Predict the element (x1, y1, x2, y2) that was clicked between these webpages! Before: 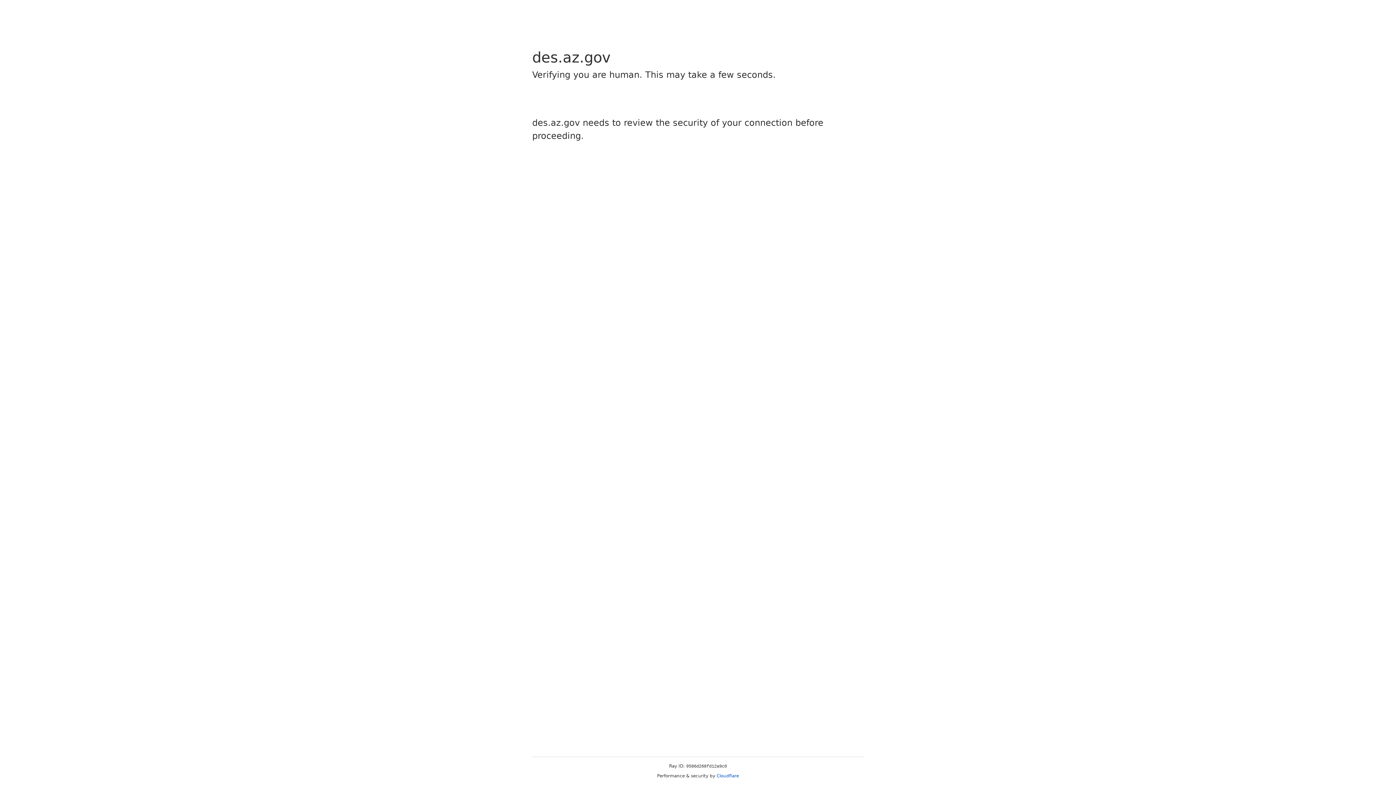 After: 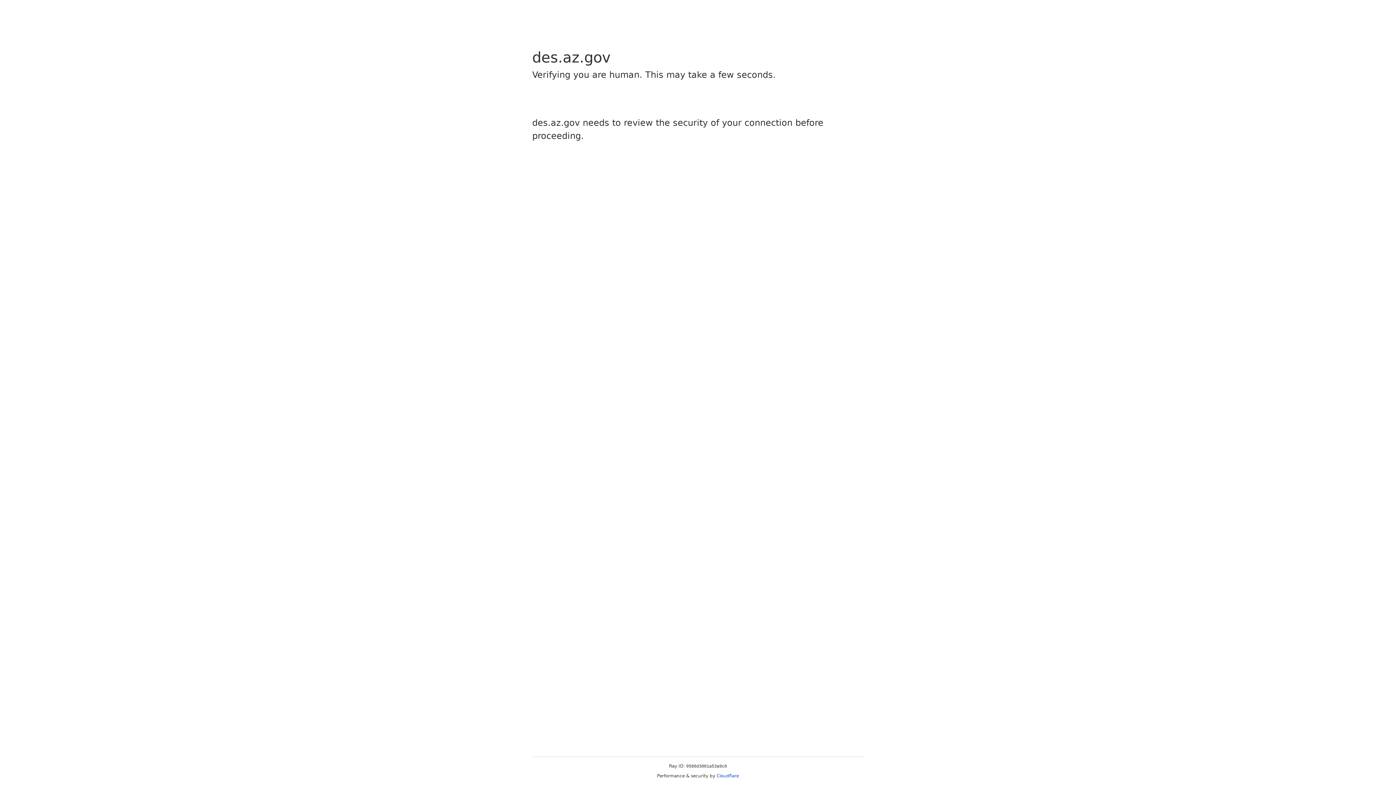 Action: bbox: (716, 773, 739, 778) label: Cloudflare